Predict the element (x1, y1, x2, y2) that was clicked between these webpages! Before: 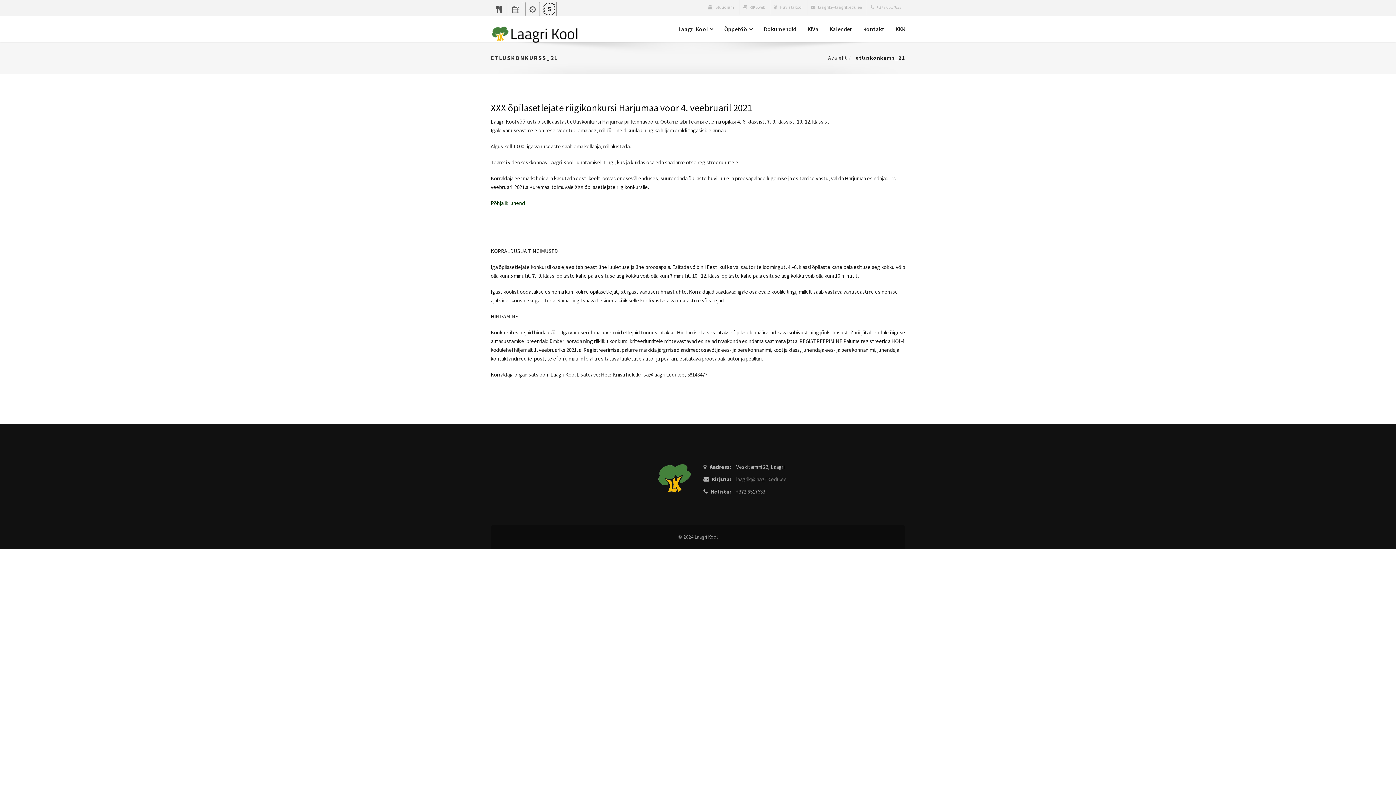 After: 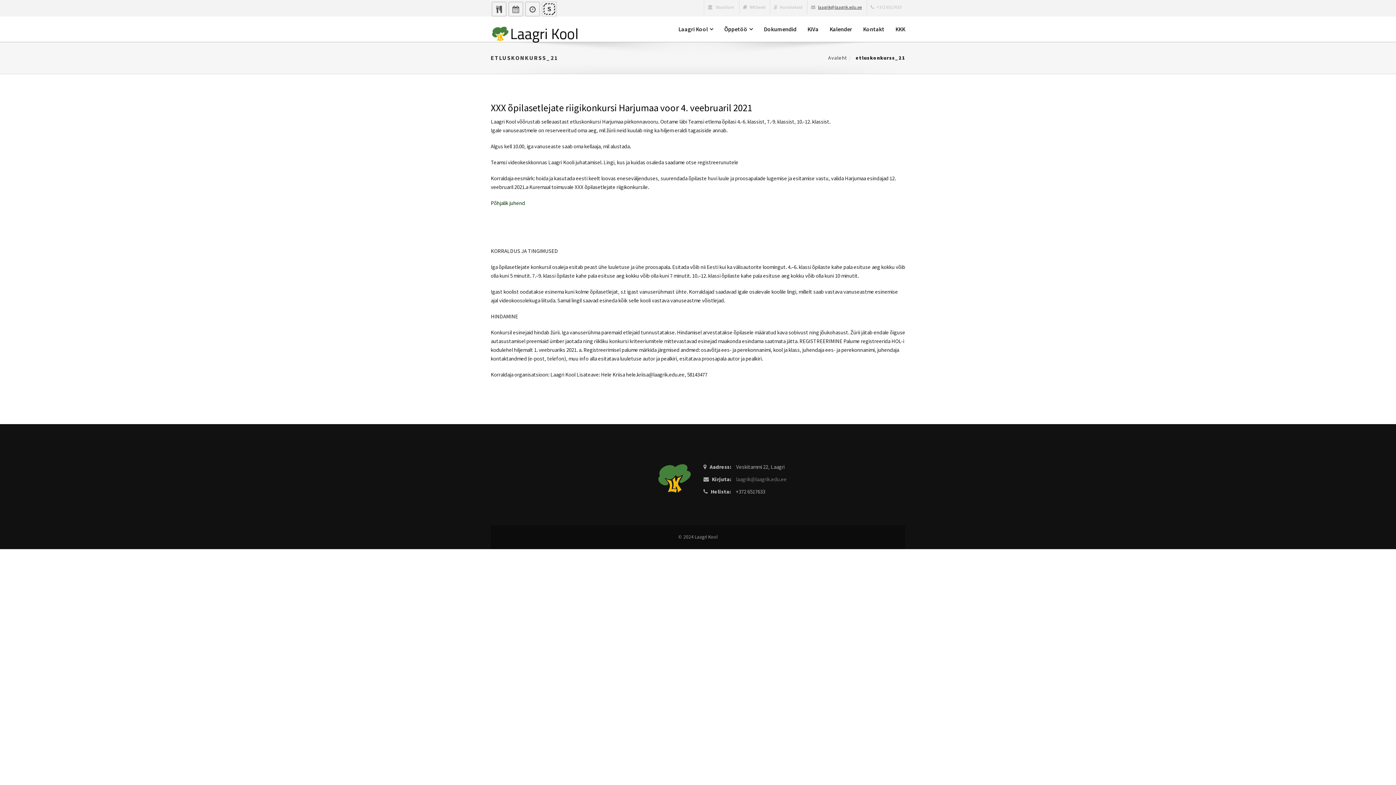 Action: bbox: (818, 4, 862, 9) label: laagrik@laagrik.edu.ee